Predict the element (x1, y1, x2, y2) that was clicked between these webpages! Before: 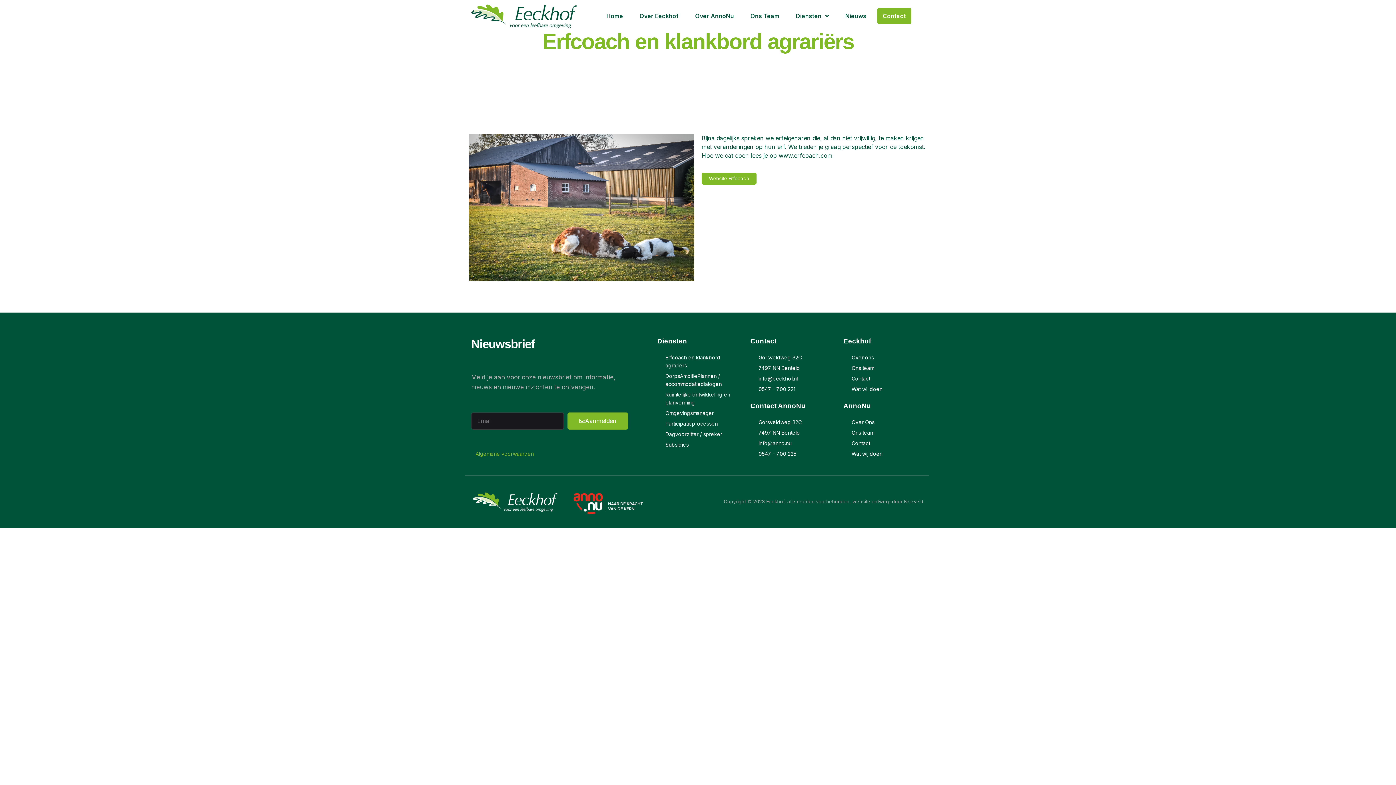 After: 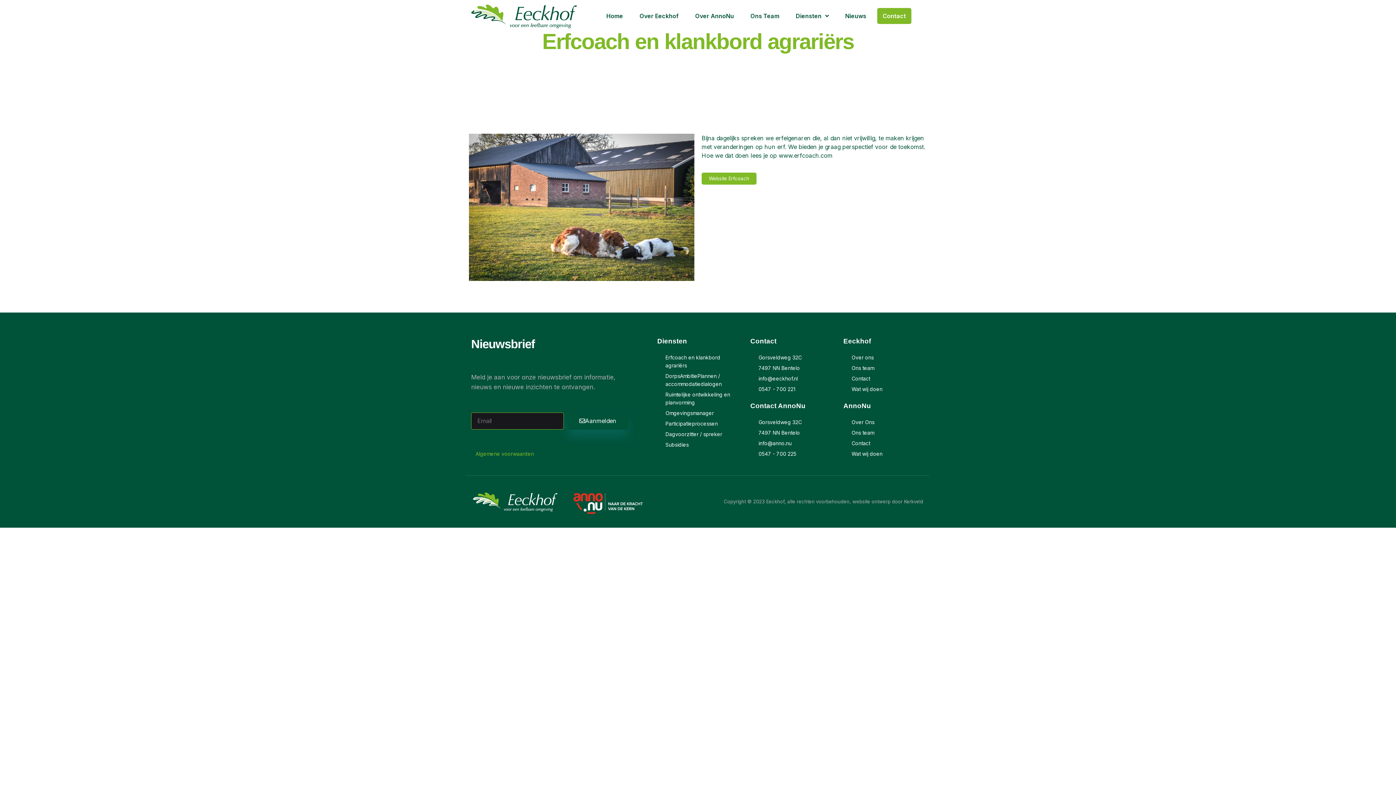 Action: label: Aanmelden bbox: (567, 412, 628, 429)